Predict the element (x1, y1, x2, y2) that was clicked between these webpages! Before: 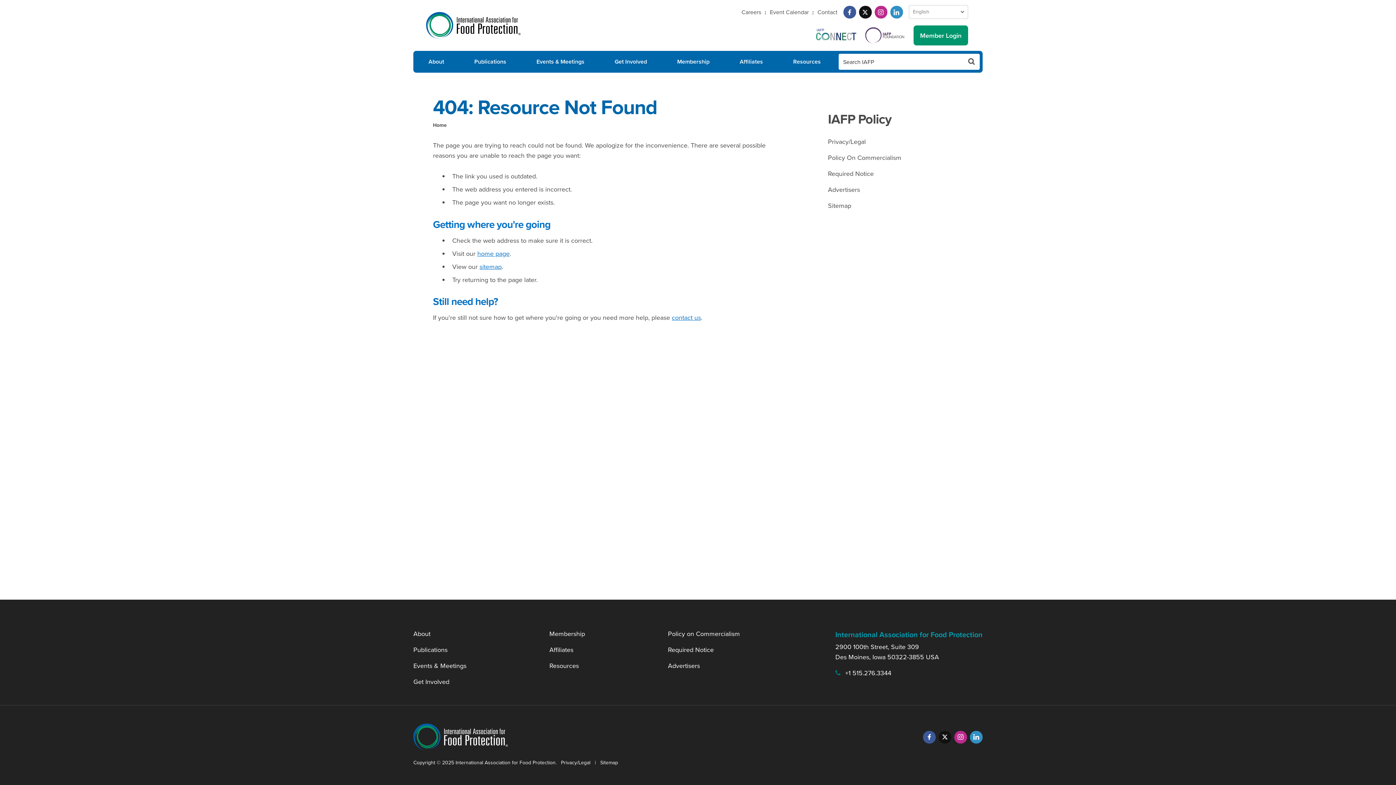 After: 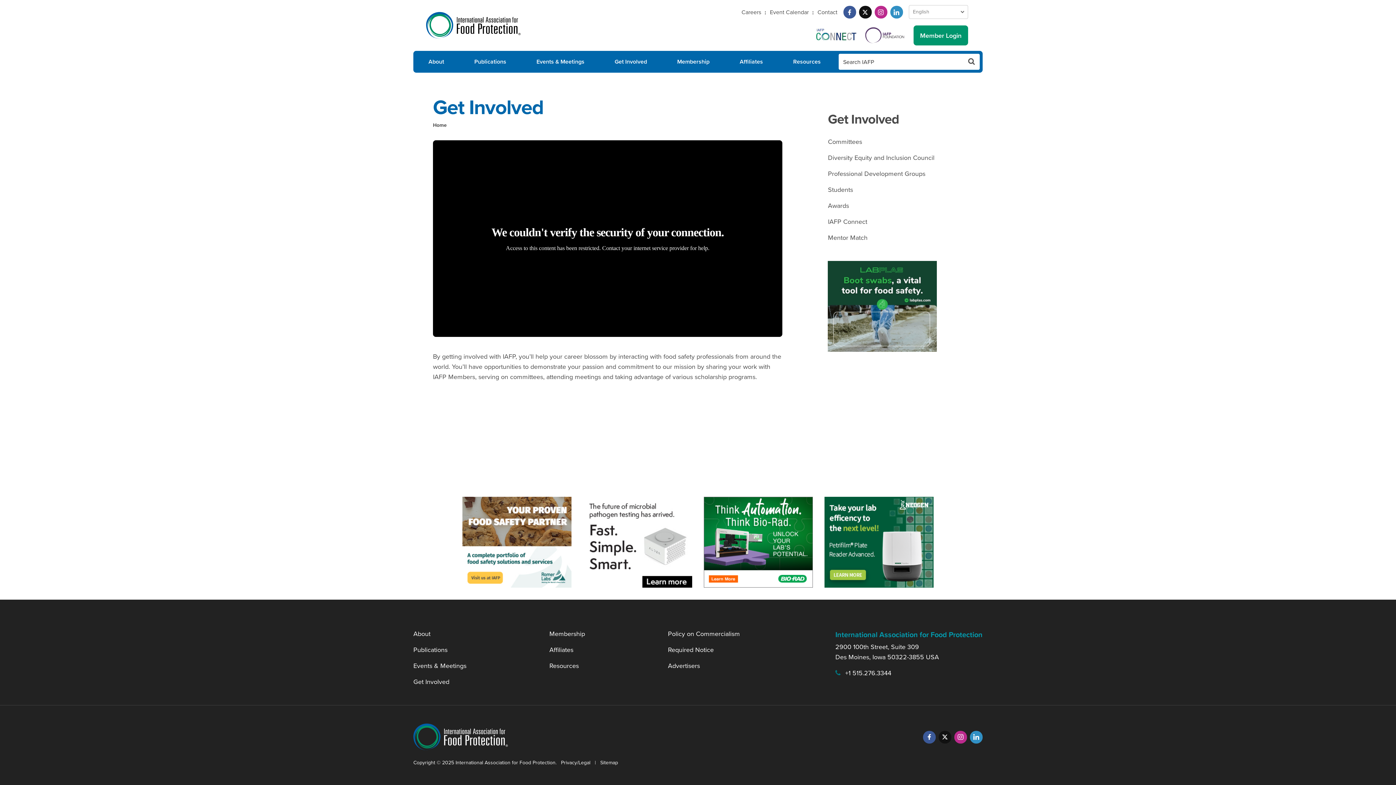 Action: label: Get Involved bbox: (599, 50, 662, 72)